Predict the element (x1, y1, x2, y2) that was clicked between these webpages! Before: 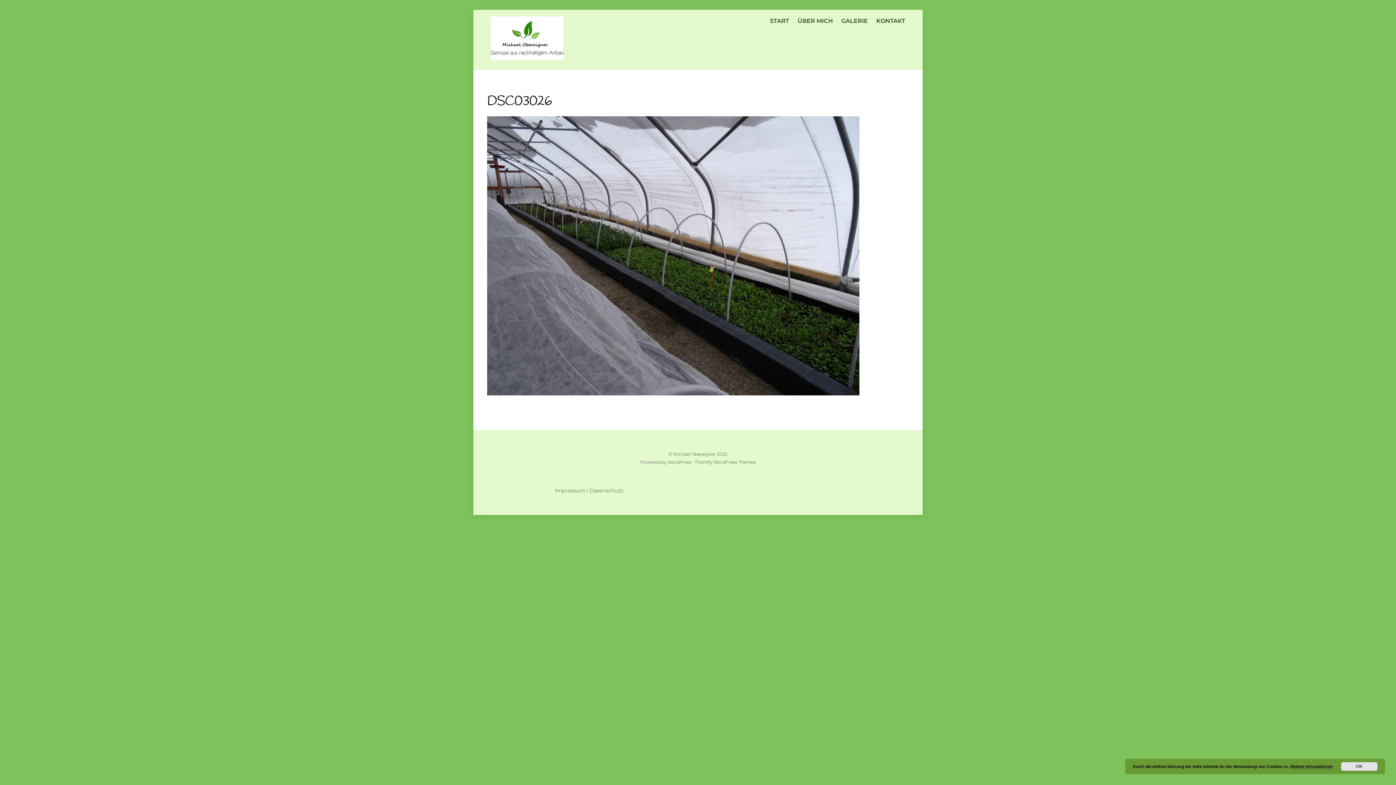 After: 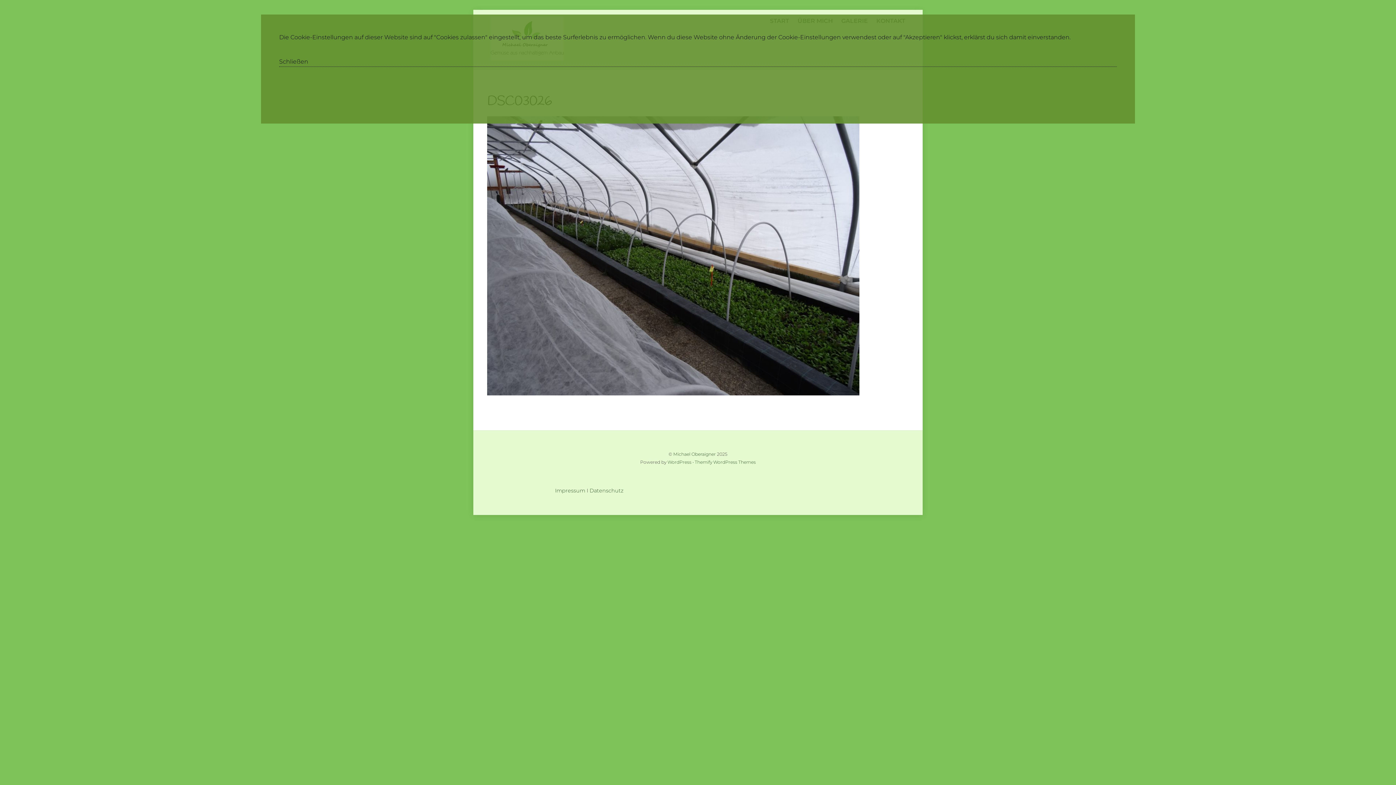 Action: bbox: (1290, 764, 1333, 769) label: Weitere Informationen